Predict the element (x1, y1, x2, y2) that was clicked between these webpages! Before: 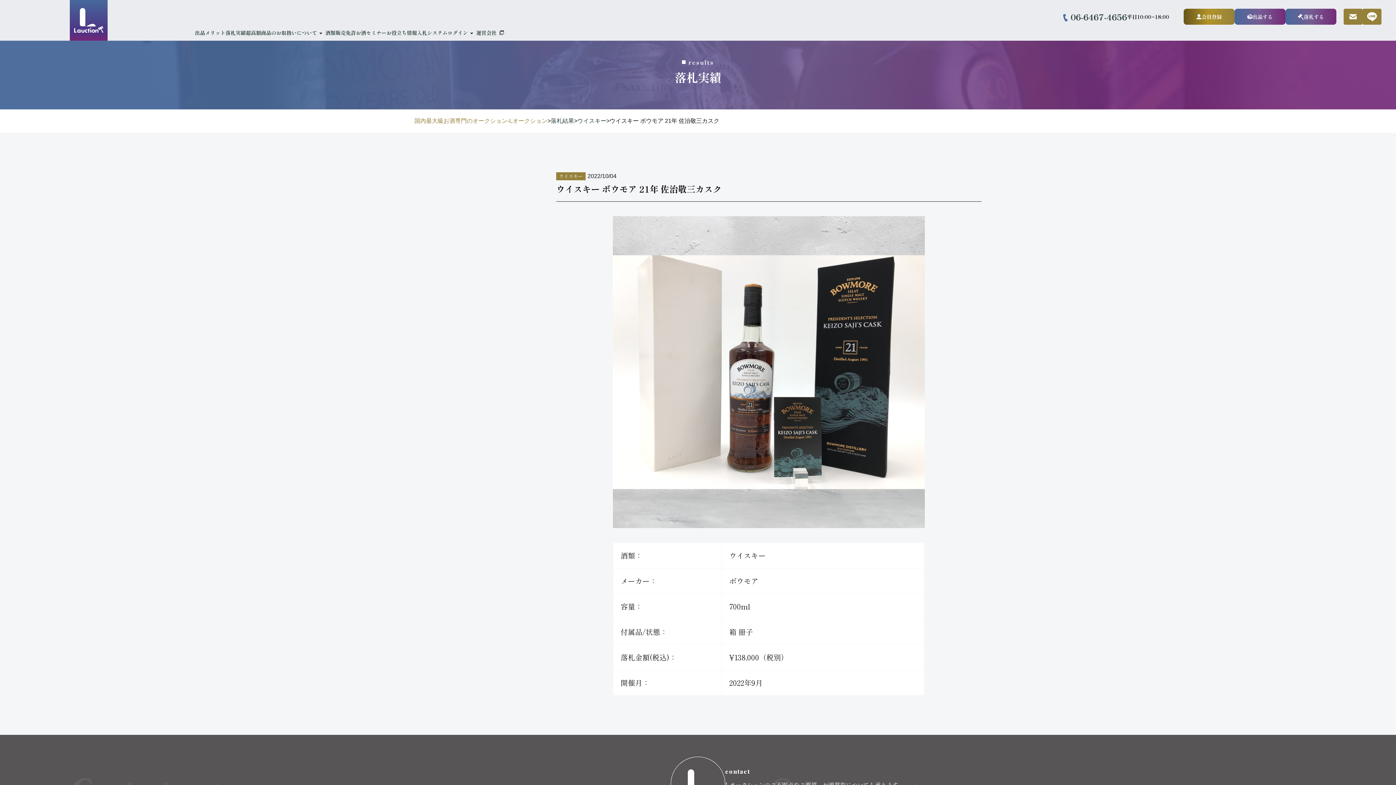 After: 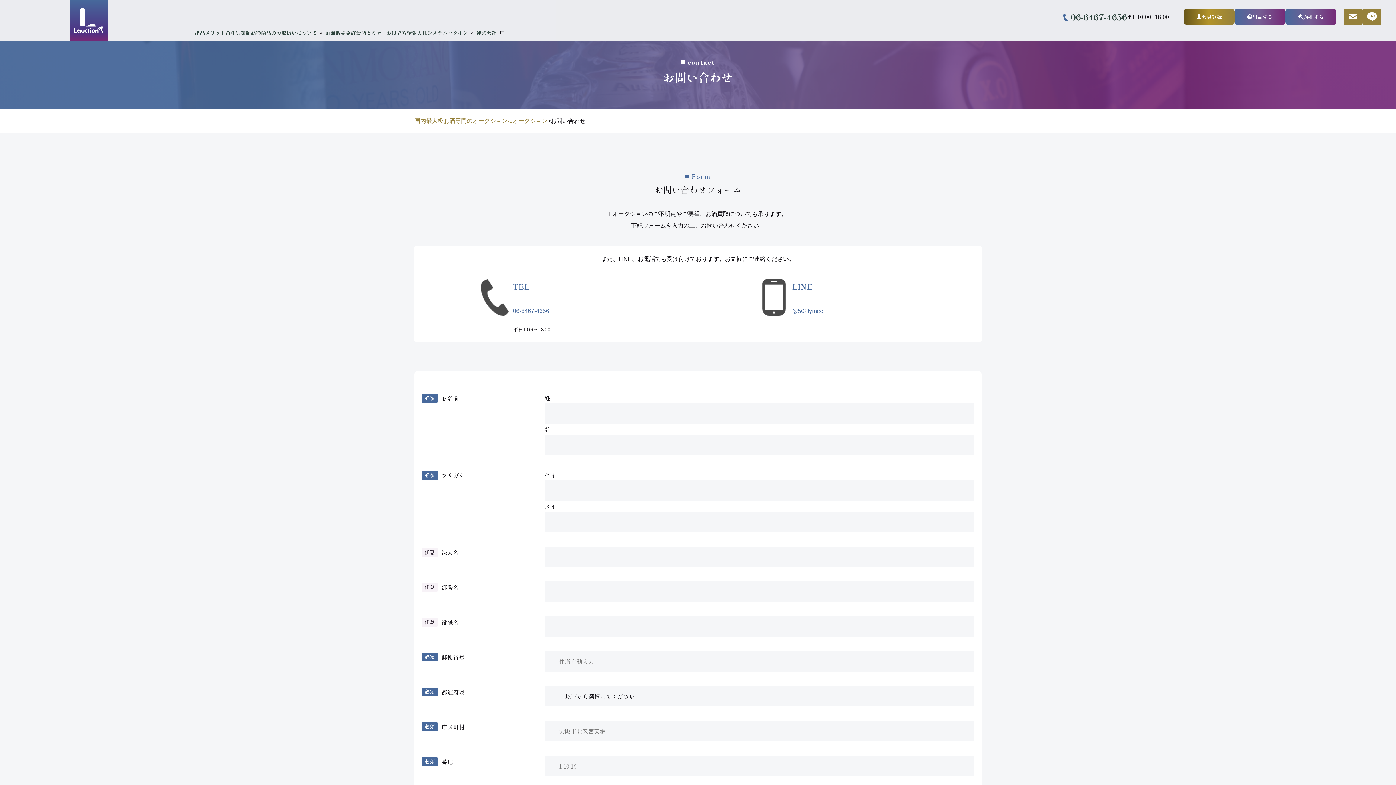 Action: bbox: (1344, 8, 1362, 24)